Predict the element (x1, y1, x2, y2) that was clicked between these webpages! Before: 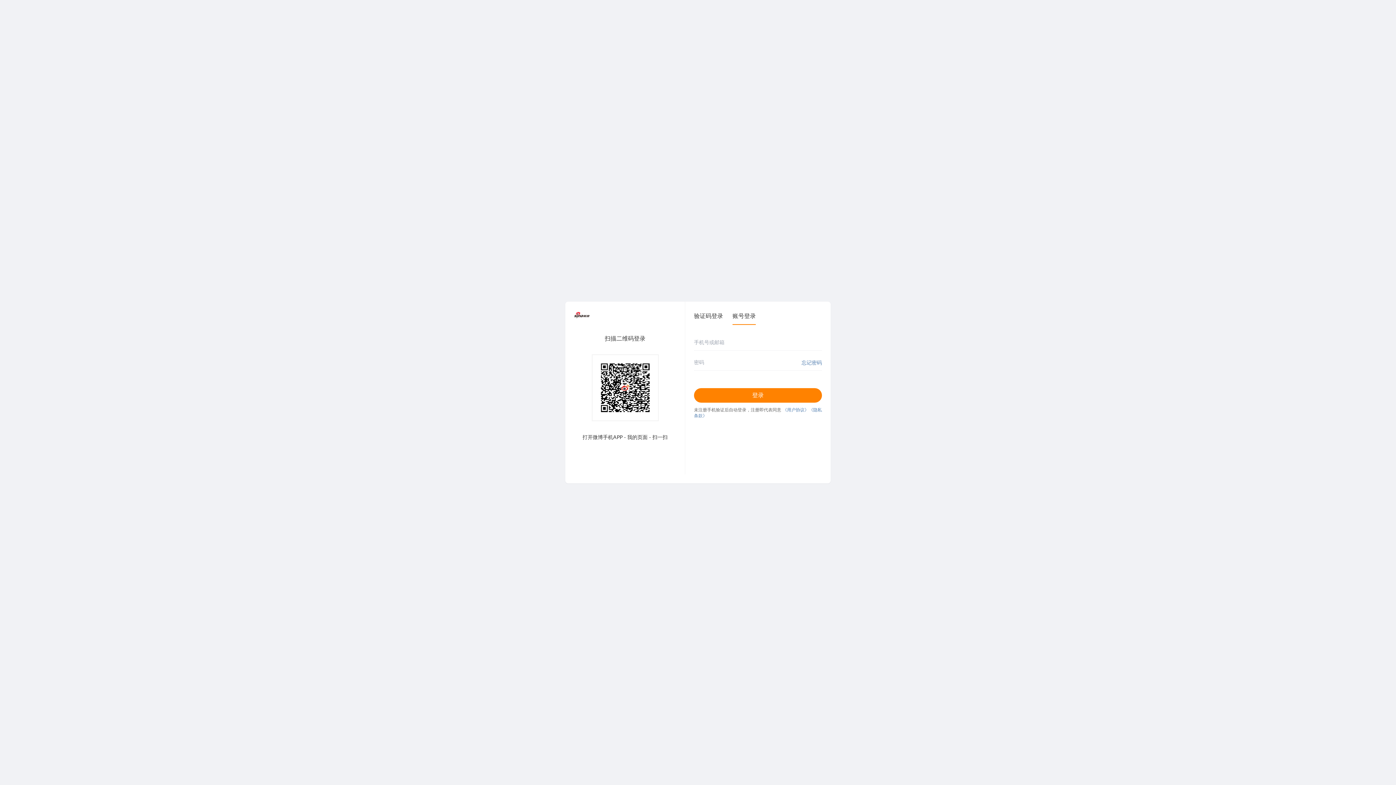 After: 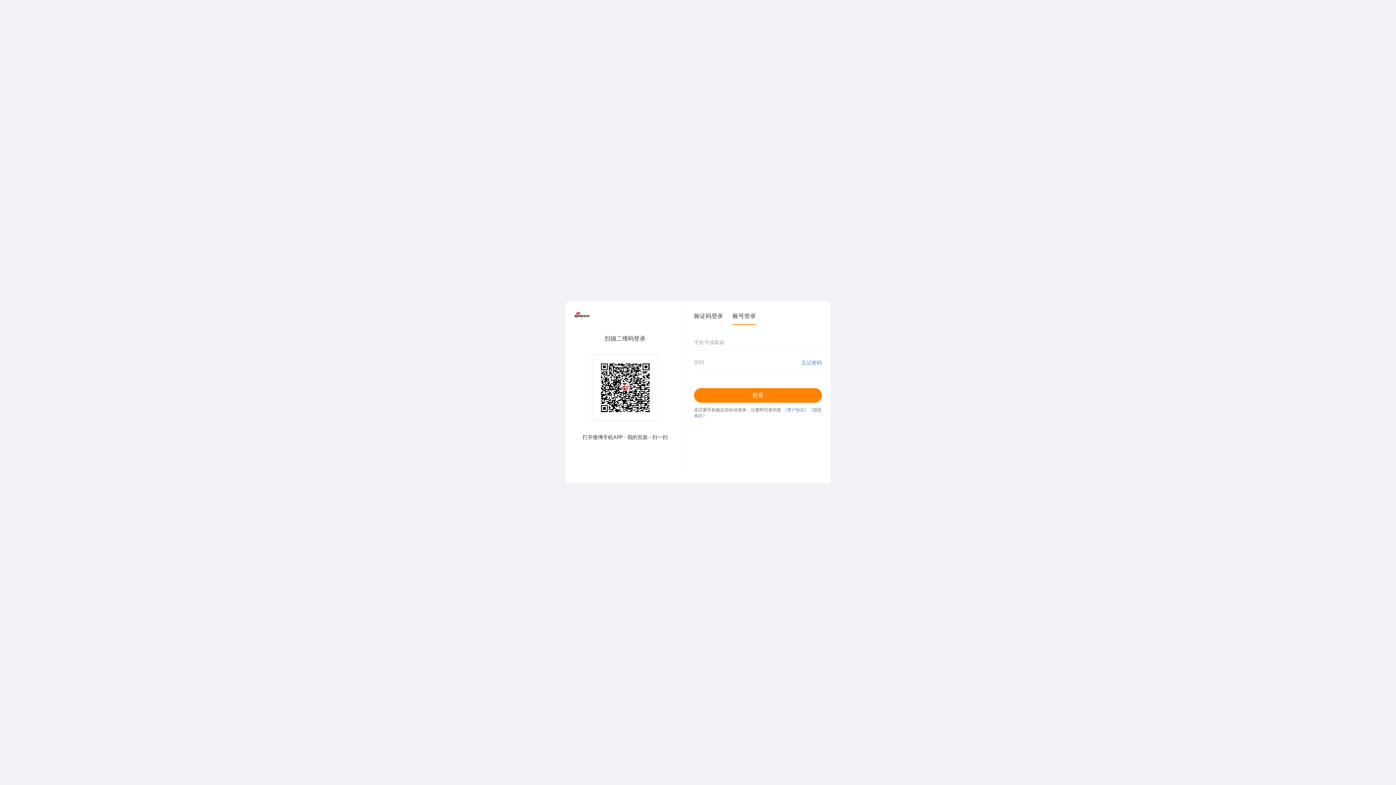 Action: bbox: (801, 359, 822, 366) label: 忘记密码